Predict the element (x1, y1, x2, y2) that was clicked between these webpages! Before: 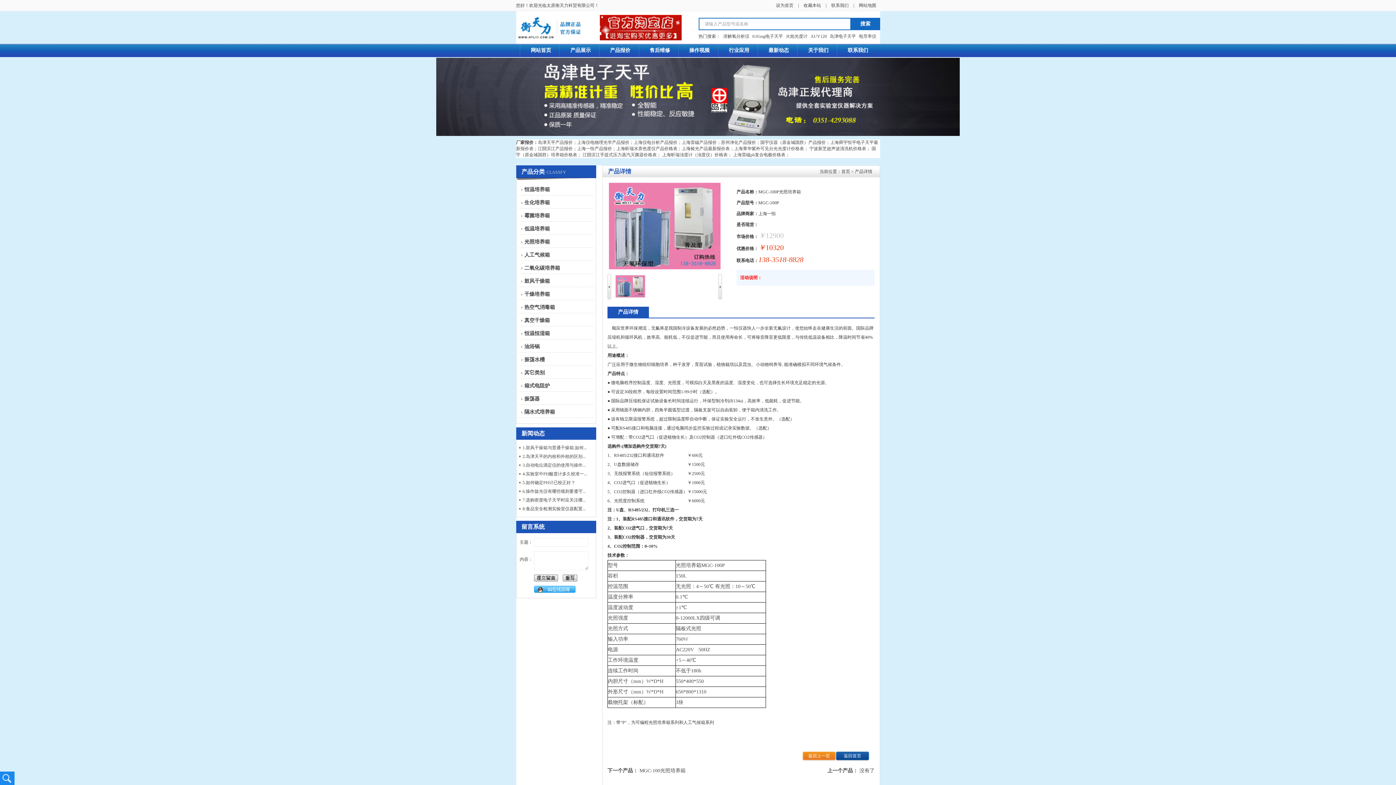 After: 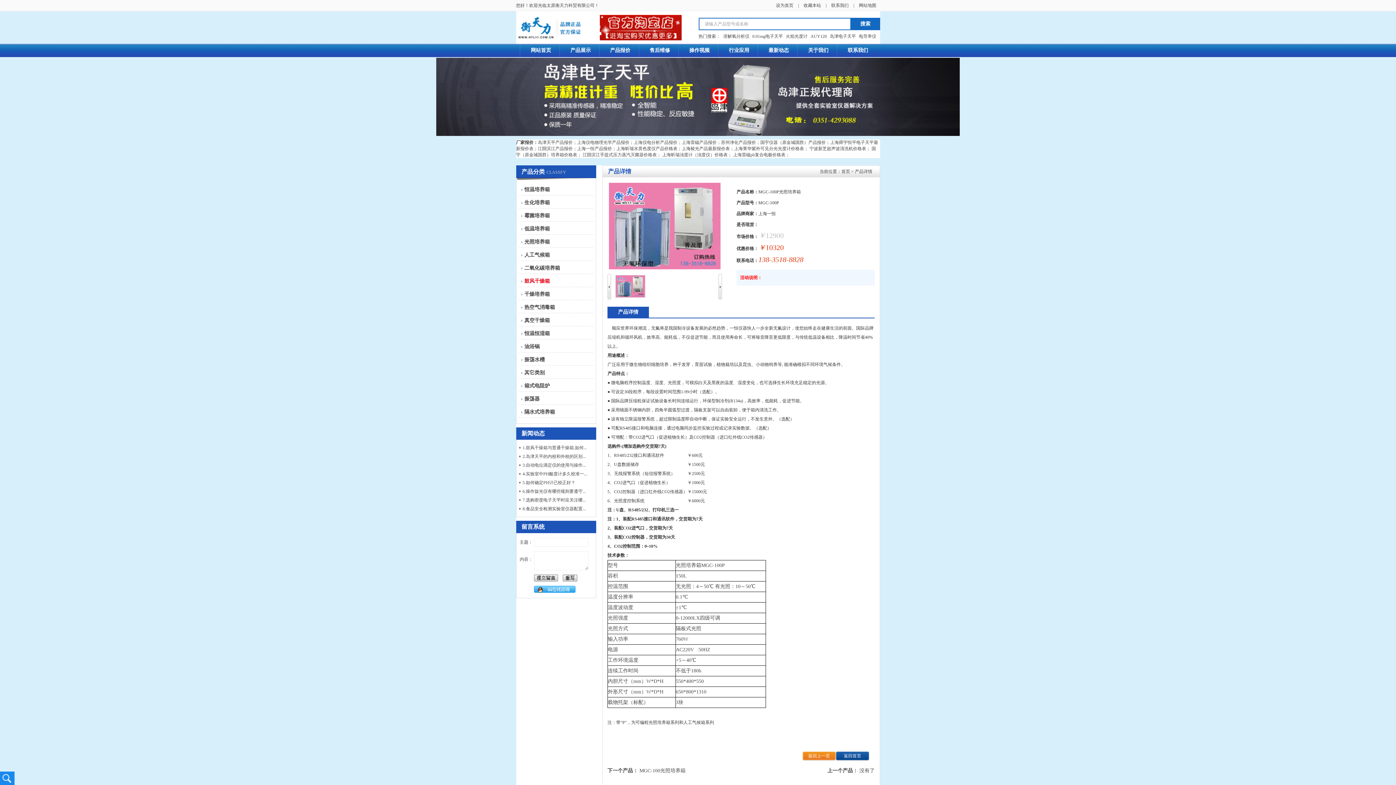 Action: label: 鼓风干燥箱 bbox: (524, 276, 593, 286)